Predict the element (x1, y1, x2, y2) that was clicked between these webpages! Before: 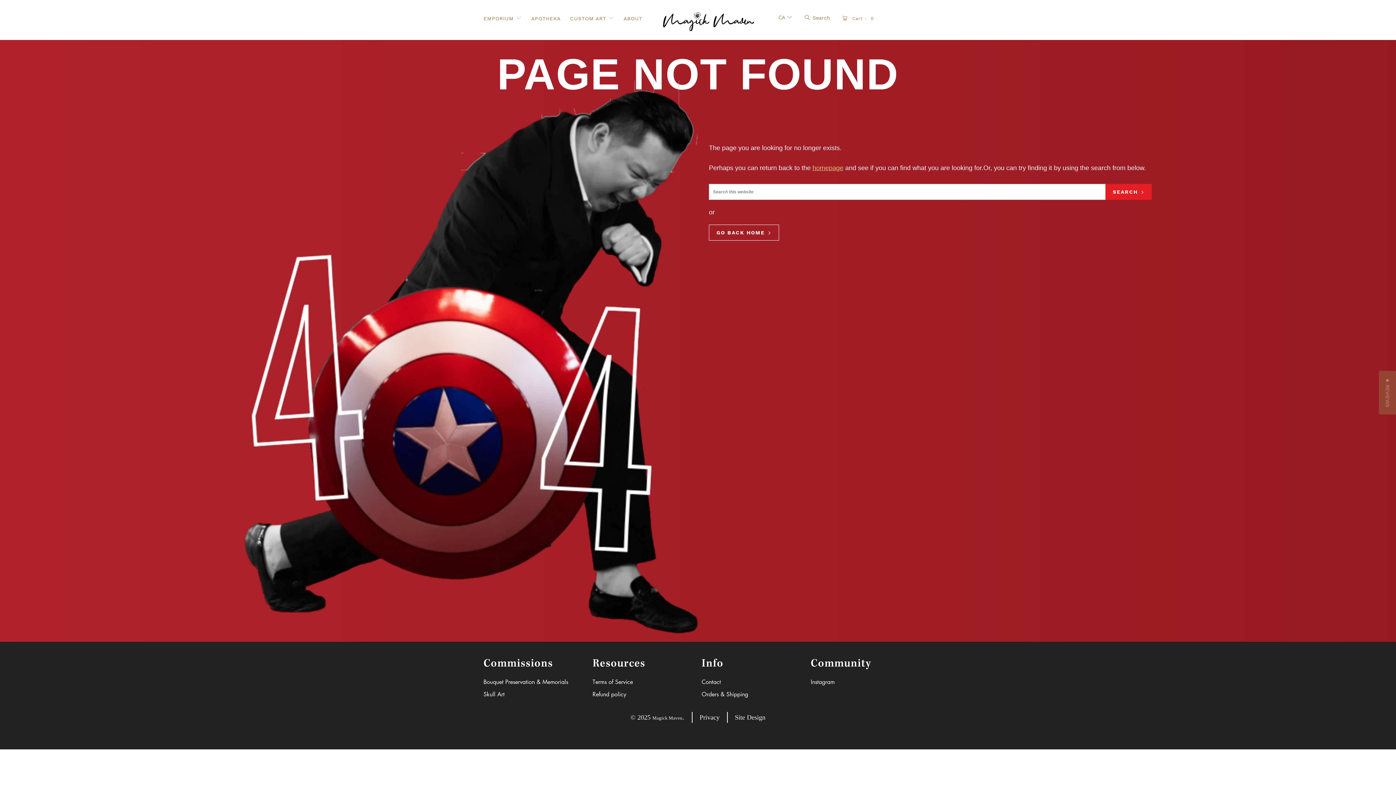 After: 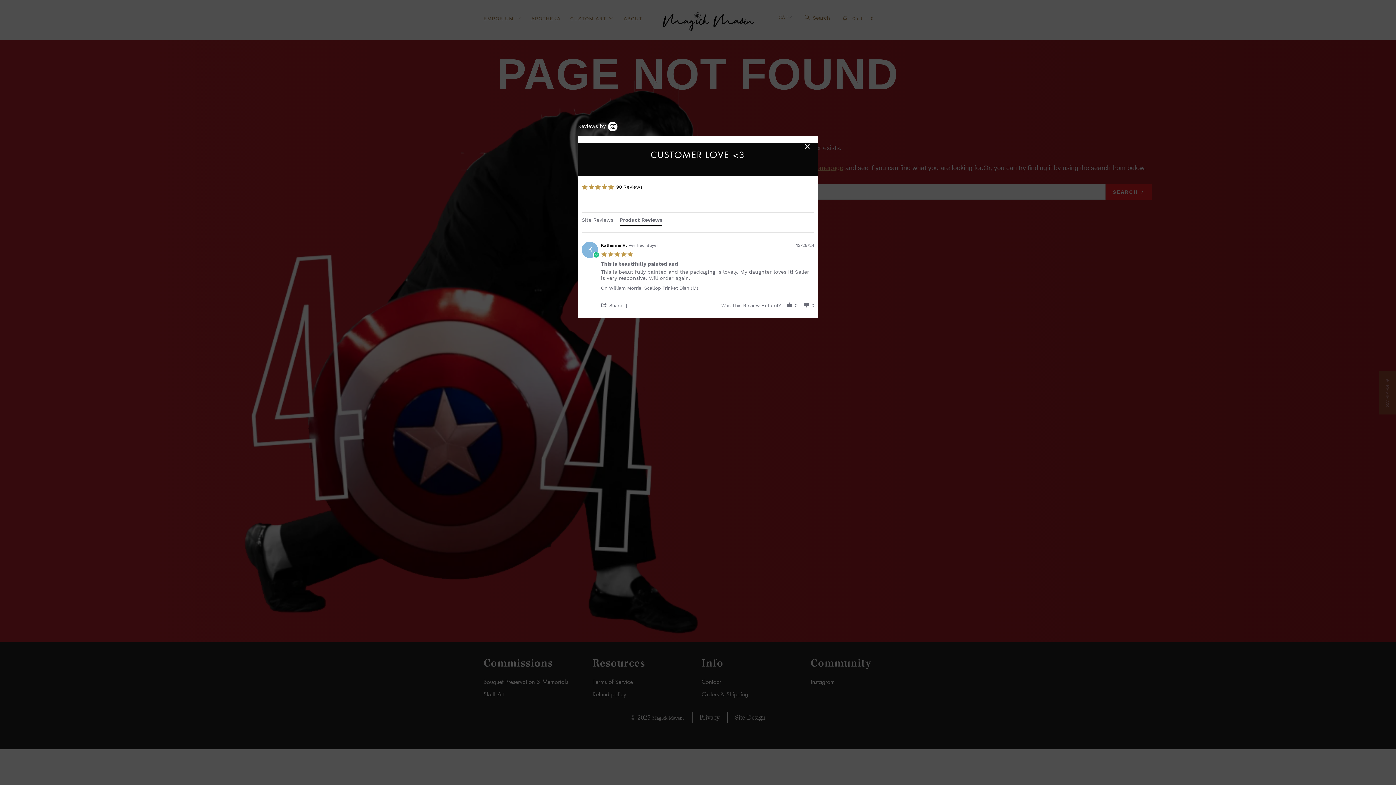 Action: bbox: (1379, 370, 1396, 414) label: ★ REVIEWS